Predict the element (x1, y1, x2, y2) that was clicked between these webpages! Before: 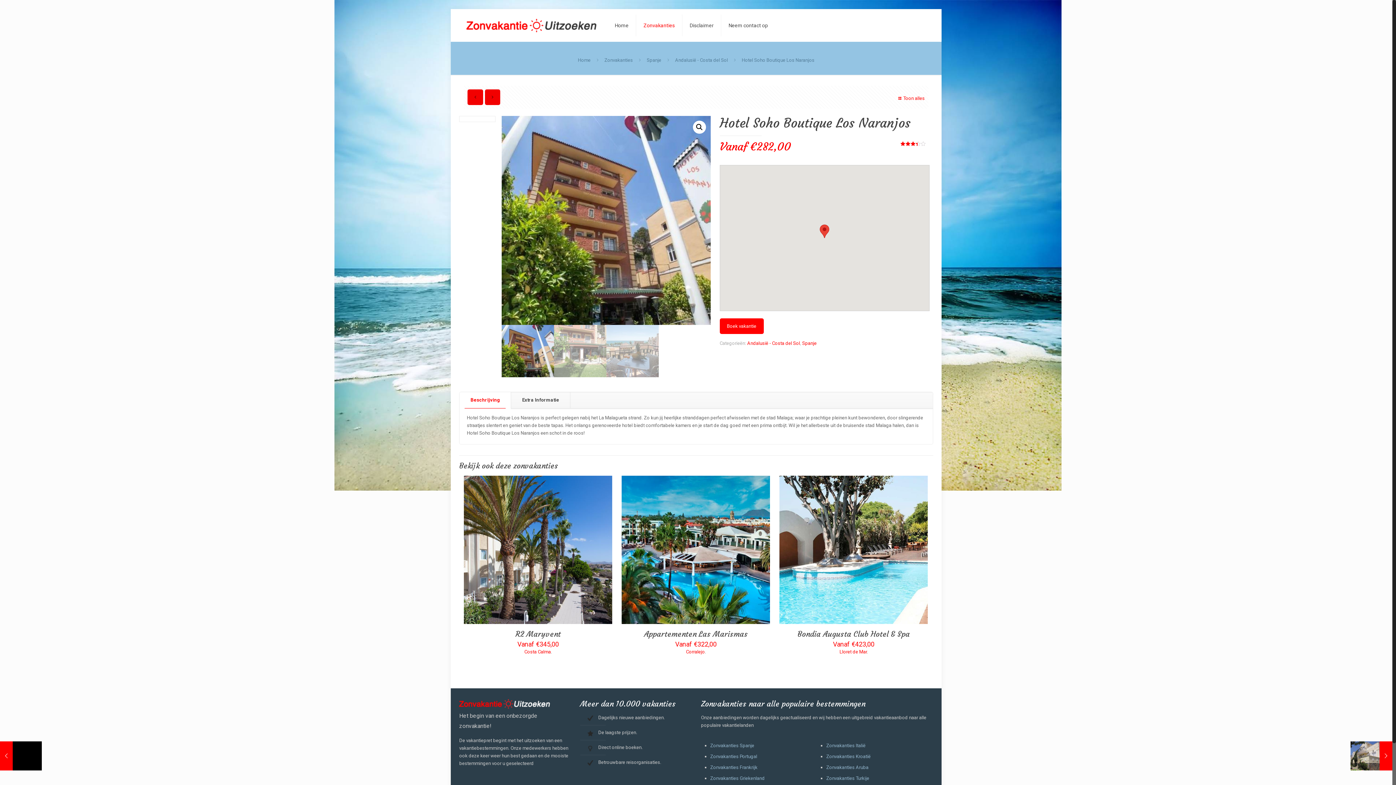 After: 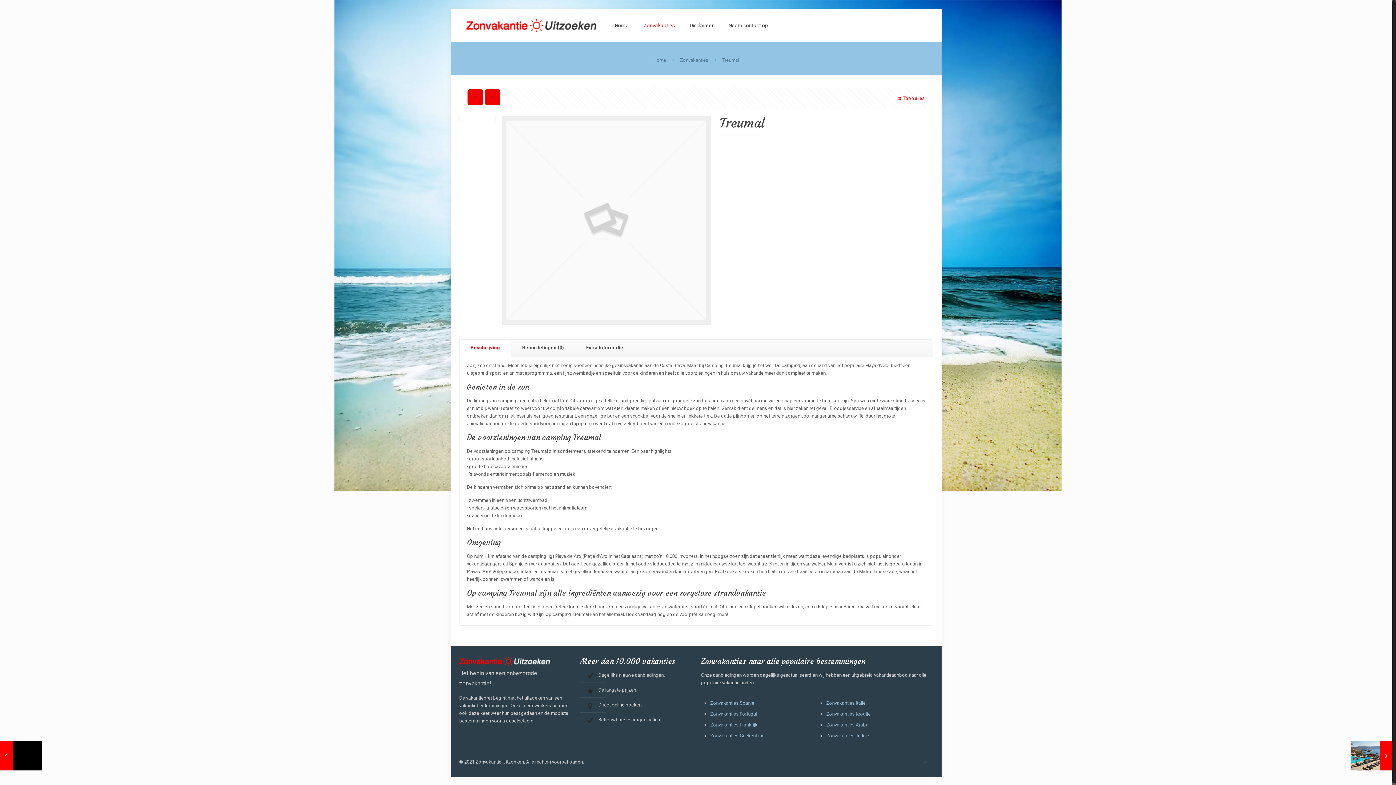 Action: bbox: (0, 741, 41, 770) label: Treumal
27 december 2019